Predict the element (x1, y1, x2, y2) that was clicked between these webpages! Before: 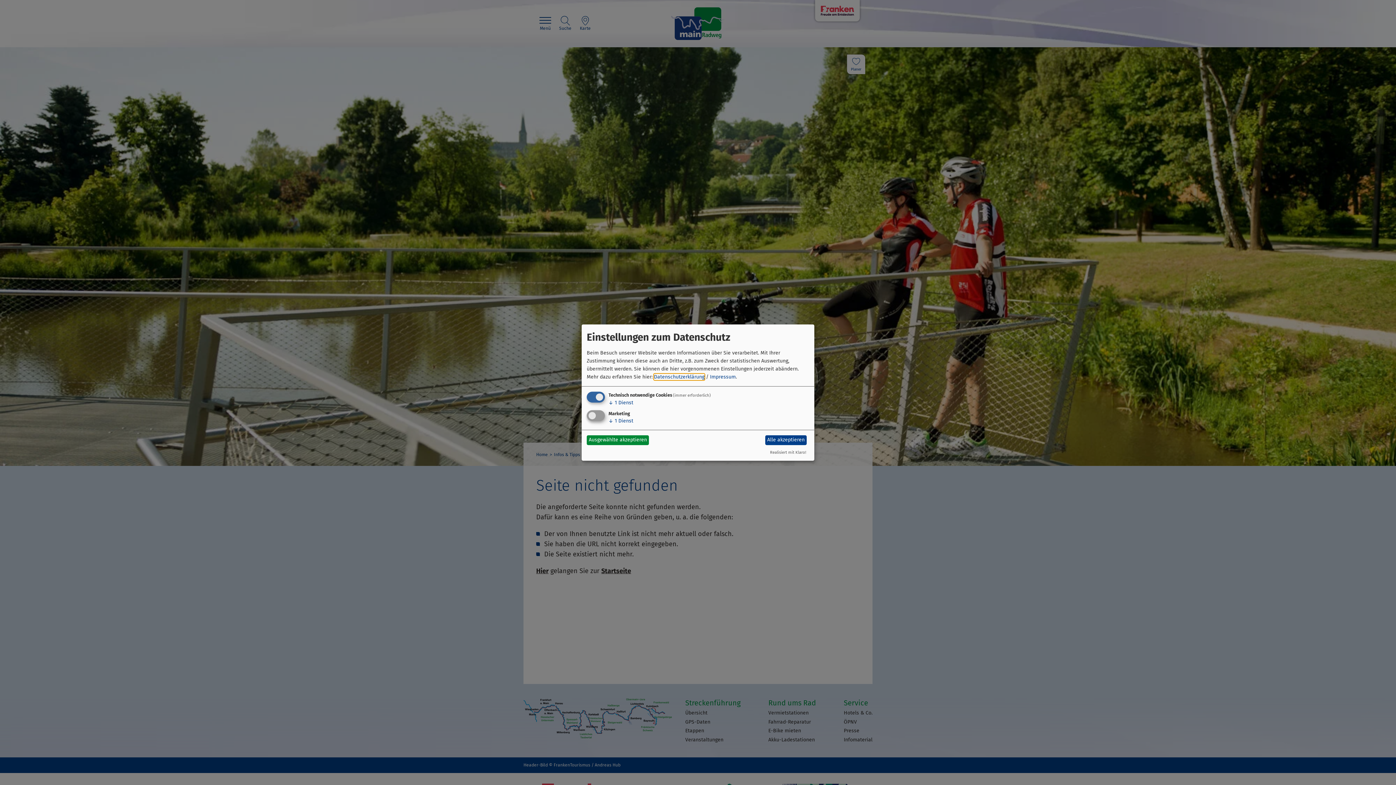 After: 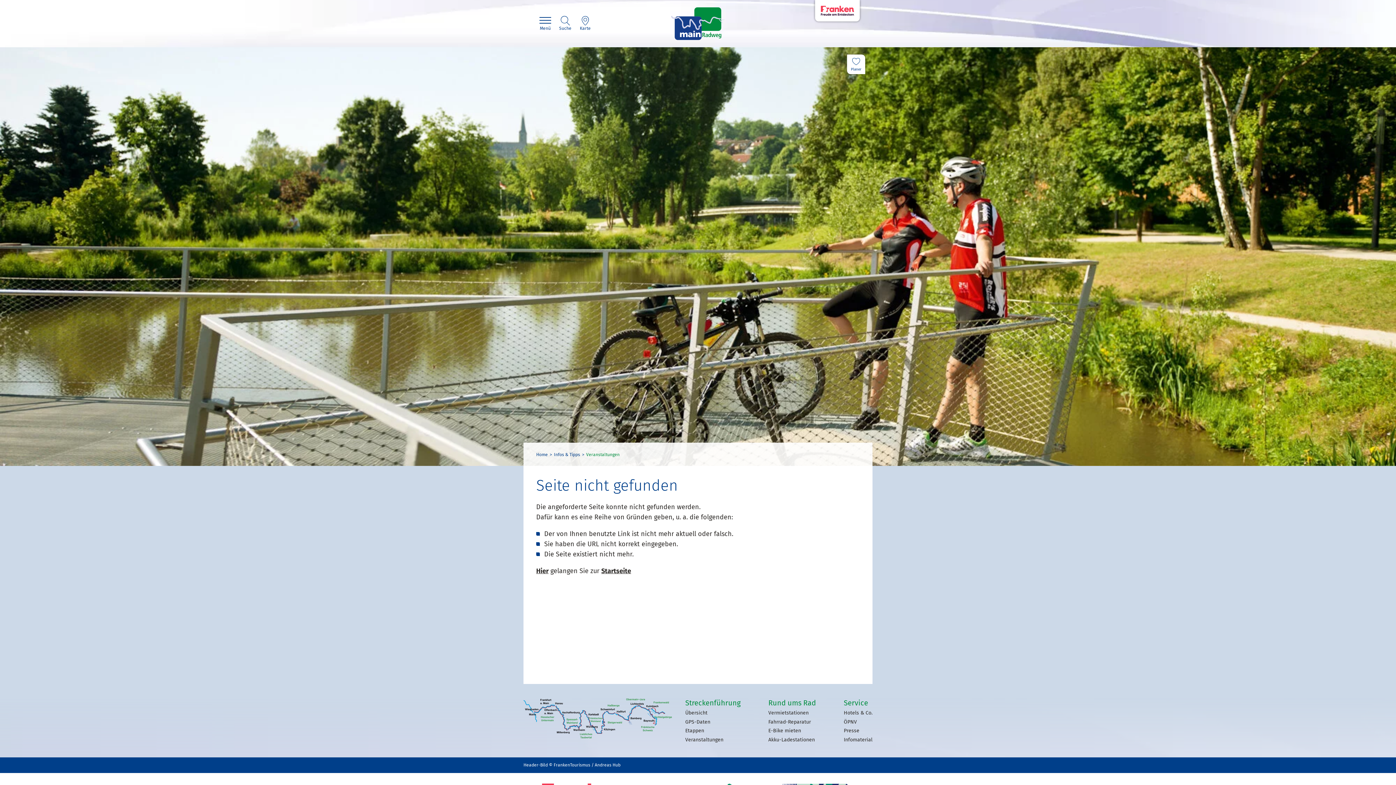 Action: label: Ausgewählte akzeptieren bbox: (586, 435, 649, 445)